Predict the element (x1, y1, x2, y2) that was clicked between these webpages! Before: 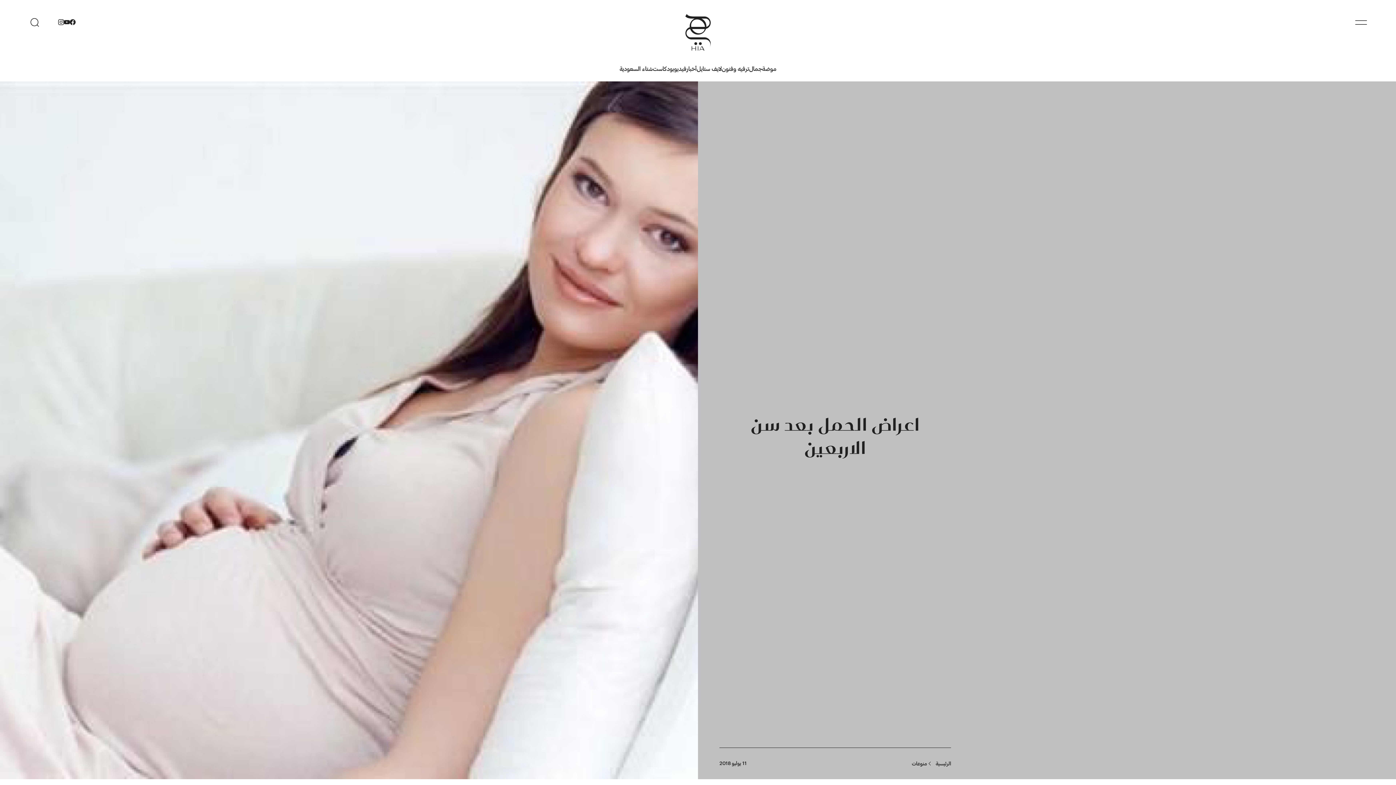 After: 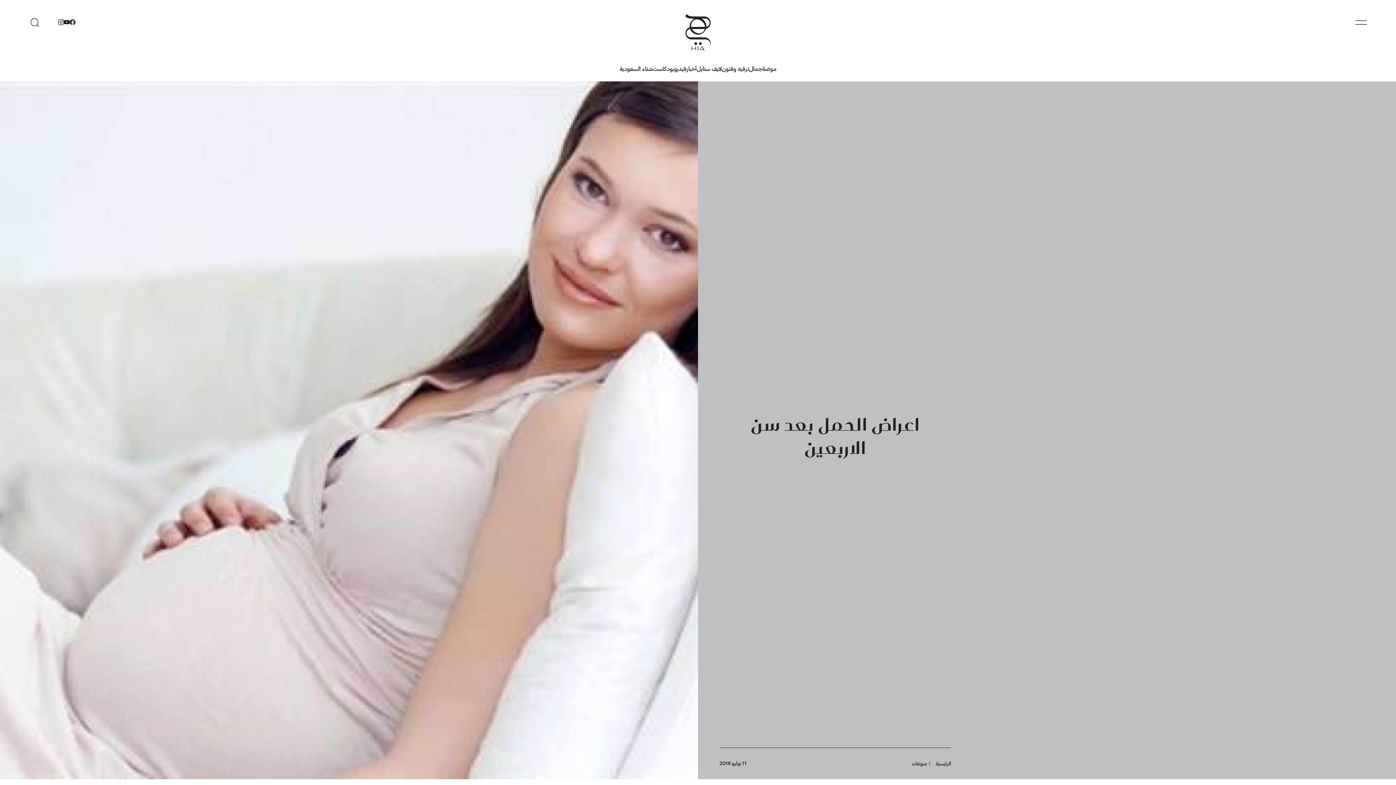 Action: bbox: (69, 18, 75, 26)